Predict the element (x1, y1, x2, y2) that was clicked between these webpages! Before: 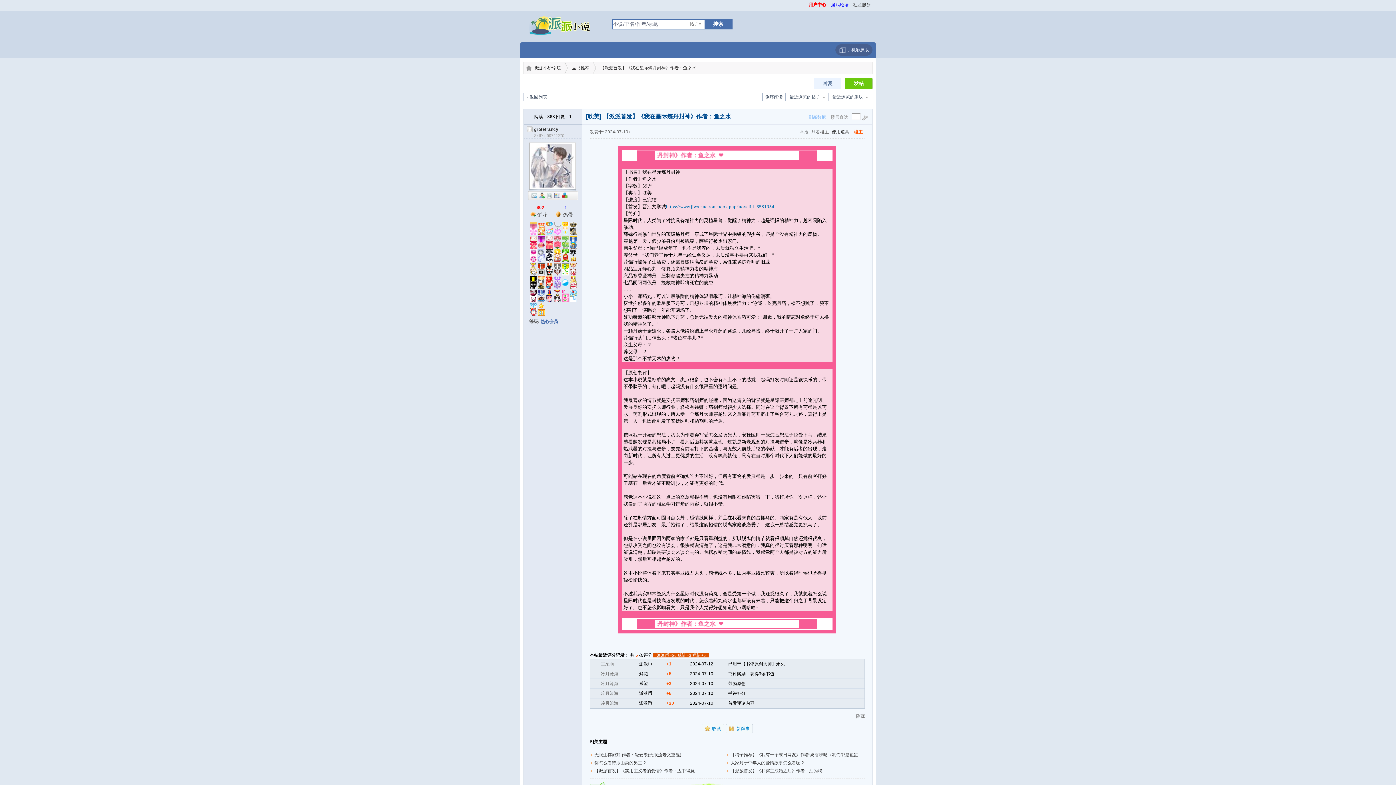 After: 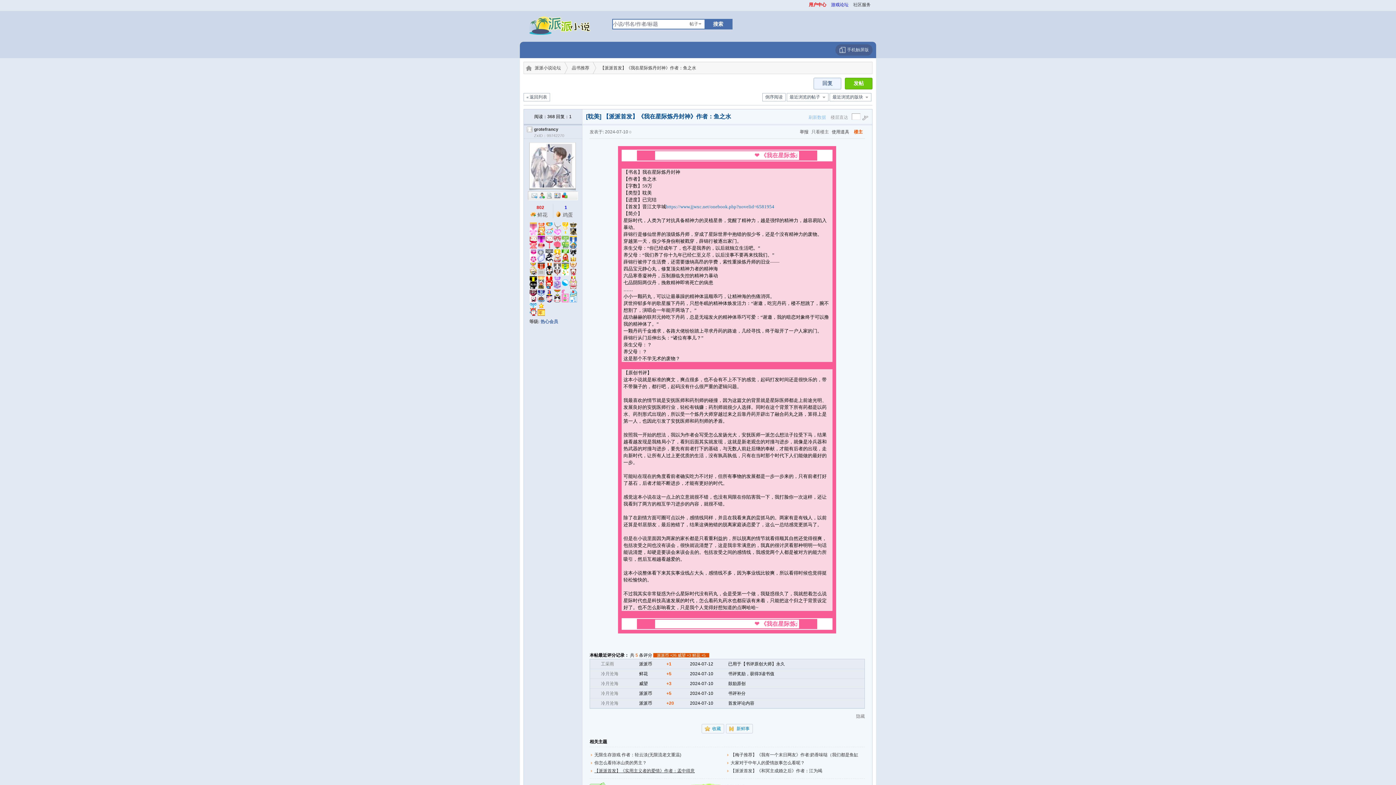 Action: bbox: (589, 768, 694, 773) label: 【派派首发】《实用主义者的爱情》作者：孟中得意